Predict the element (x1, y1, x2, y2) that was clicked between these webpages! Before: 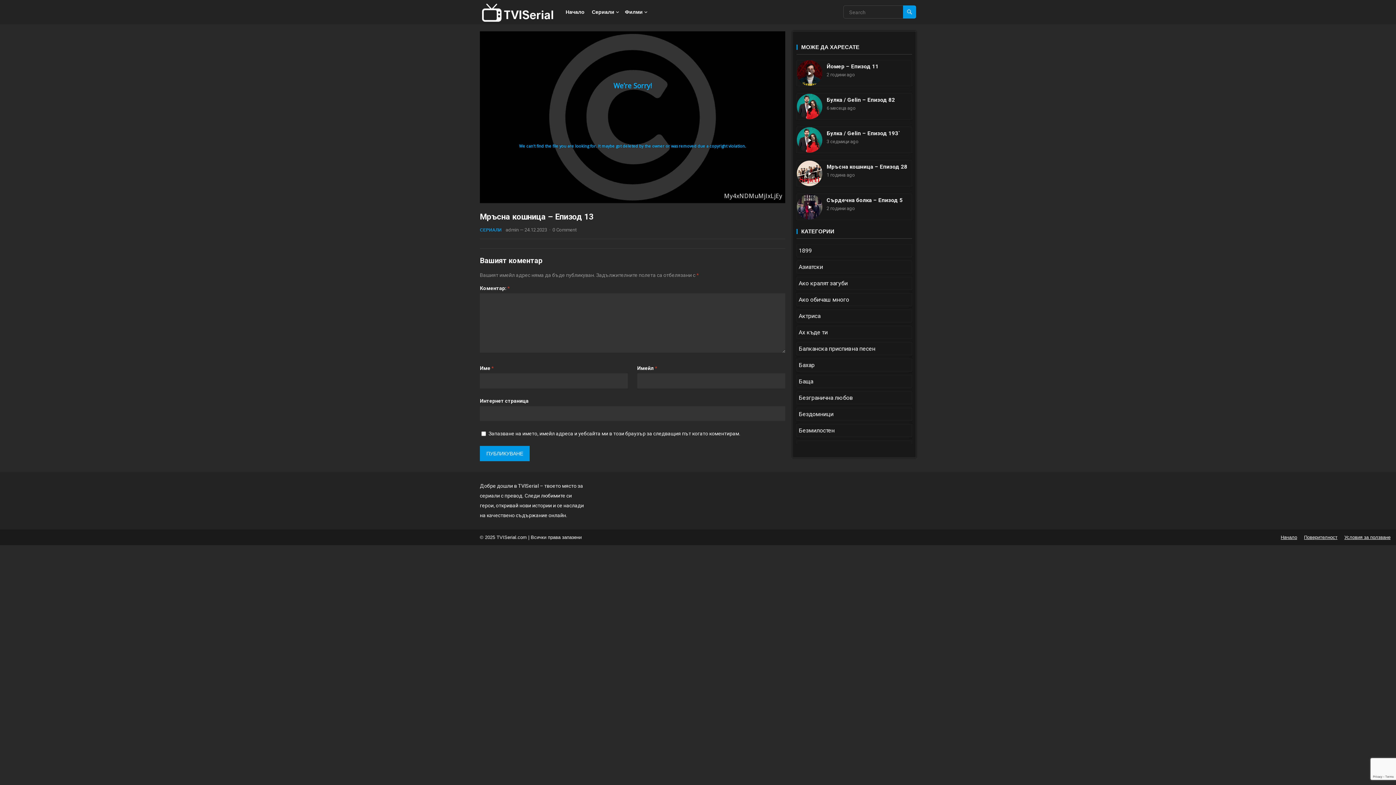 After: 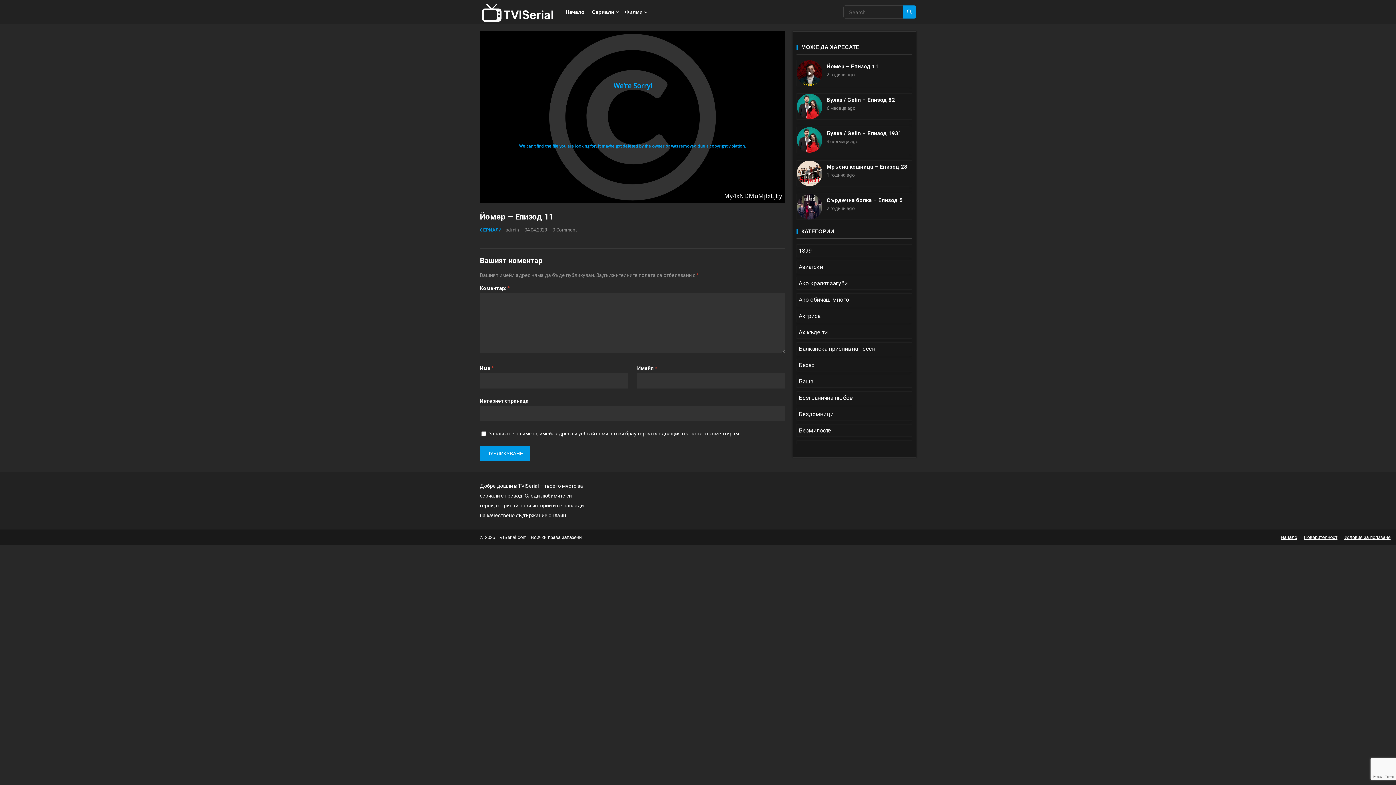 Action: bbox: (826, 63, 878, 70) label: Йомер – Епизод 11